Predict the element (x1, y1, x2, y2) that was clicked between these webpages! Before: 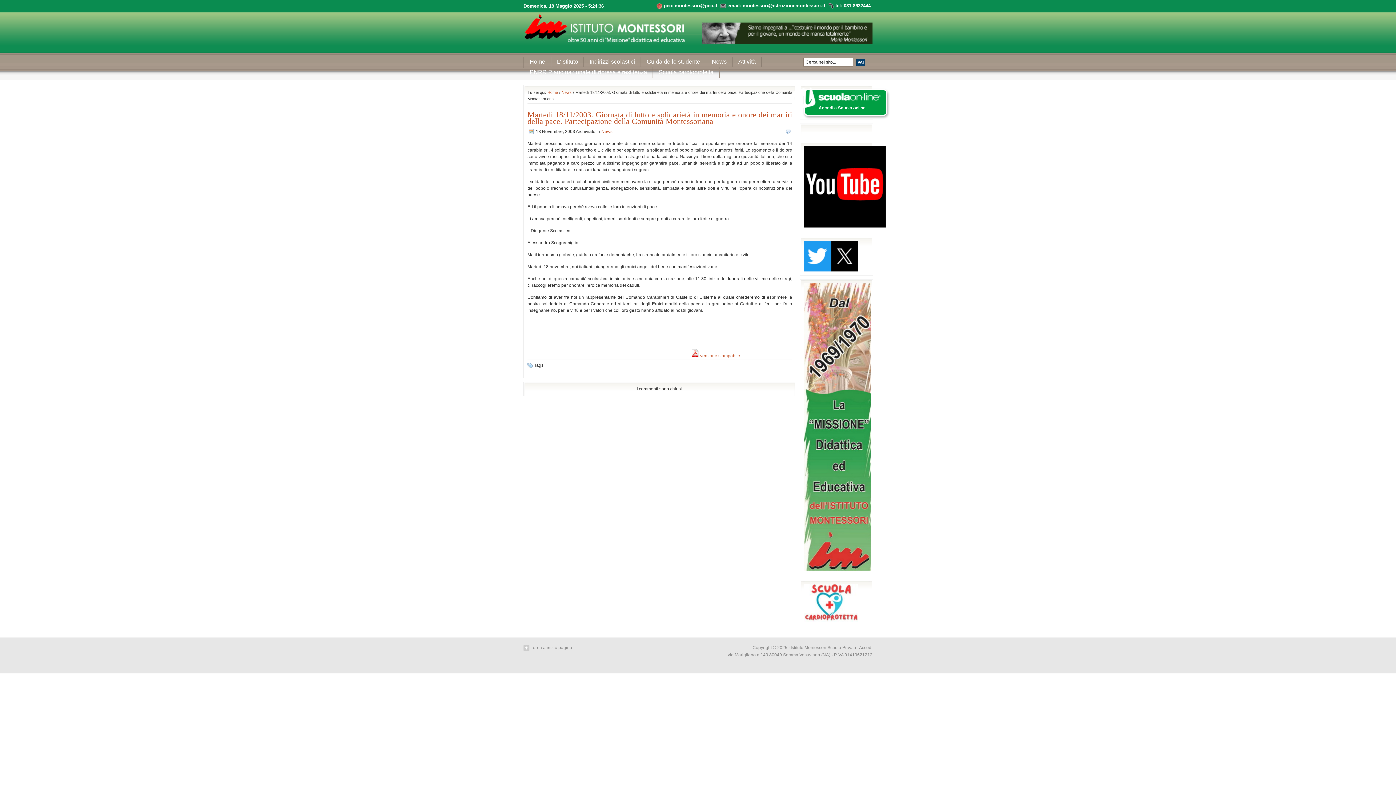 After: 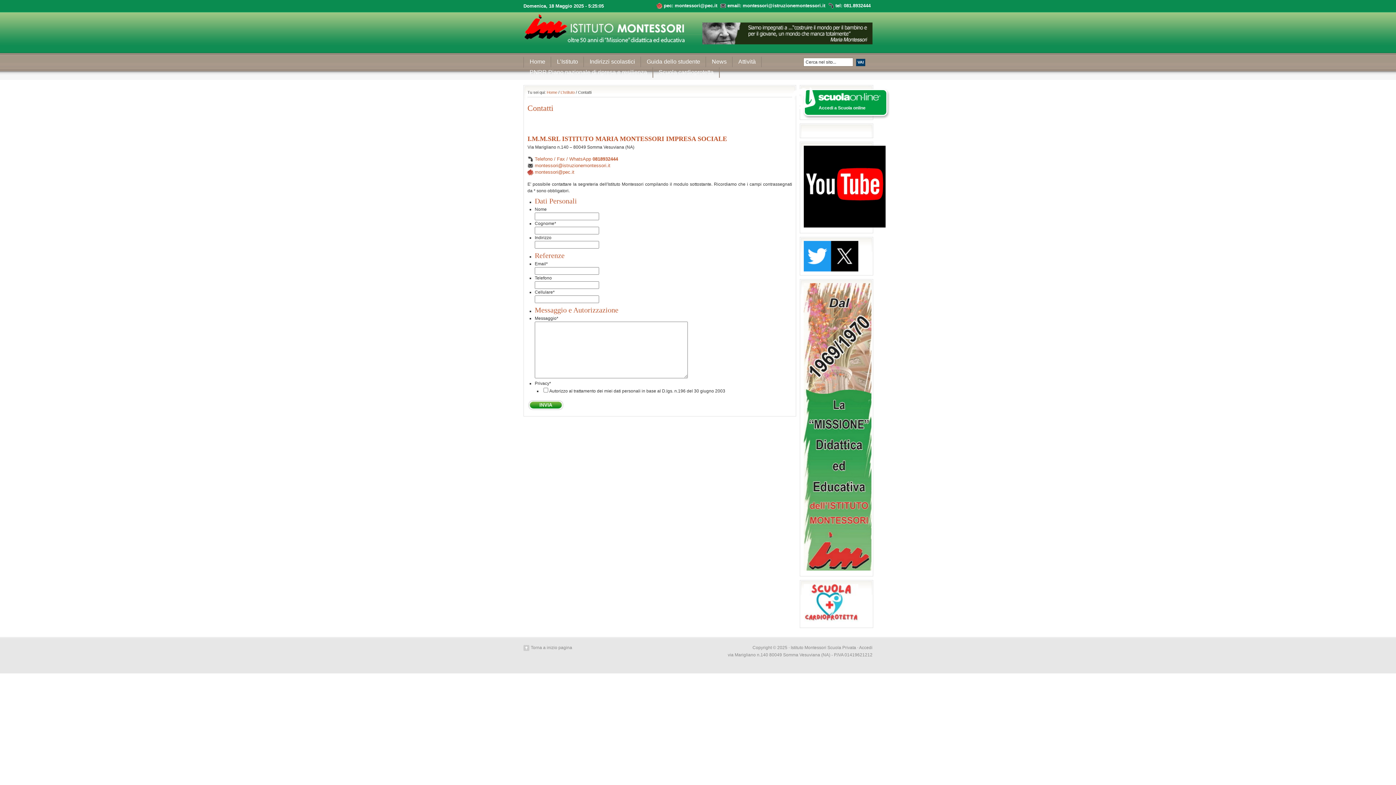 Action: label: tel: 081.8932444 bbox: (828, 2, 872, 8)